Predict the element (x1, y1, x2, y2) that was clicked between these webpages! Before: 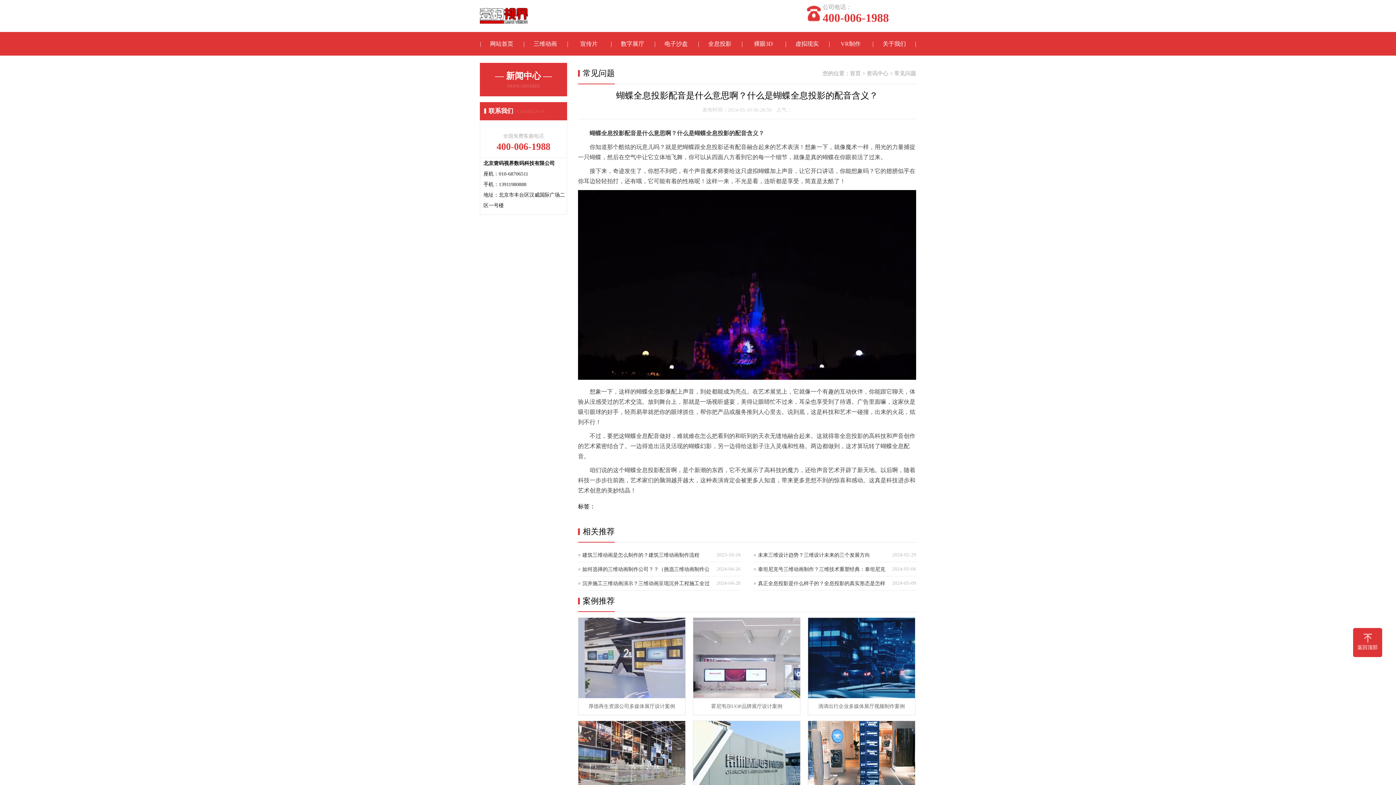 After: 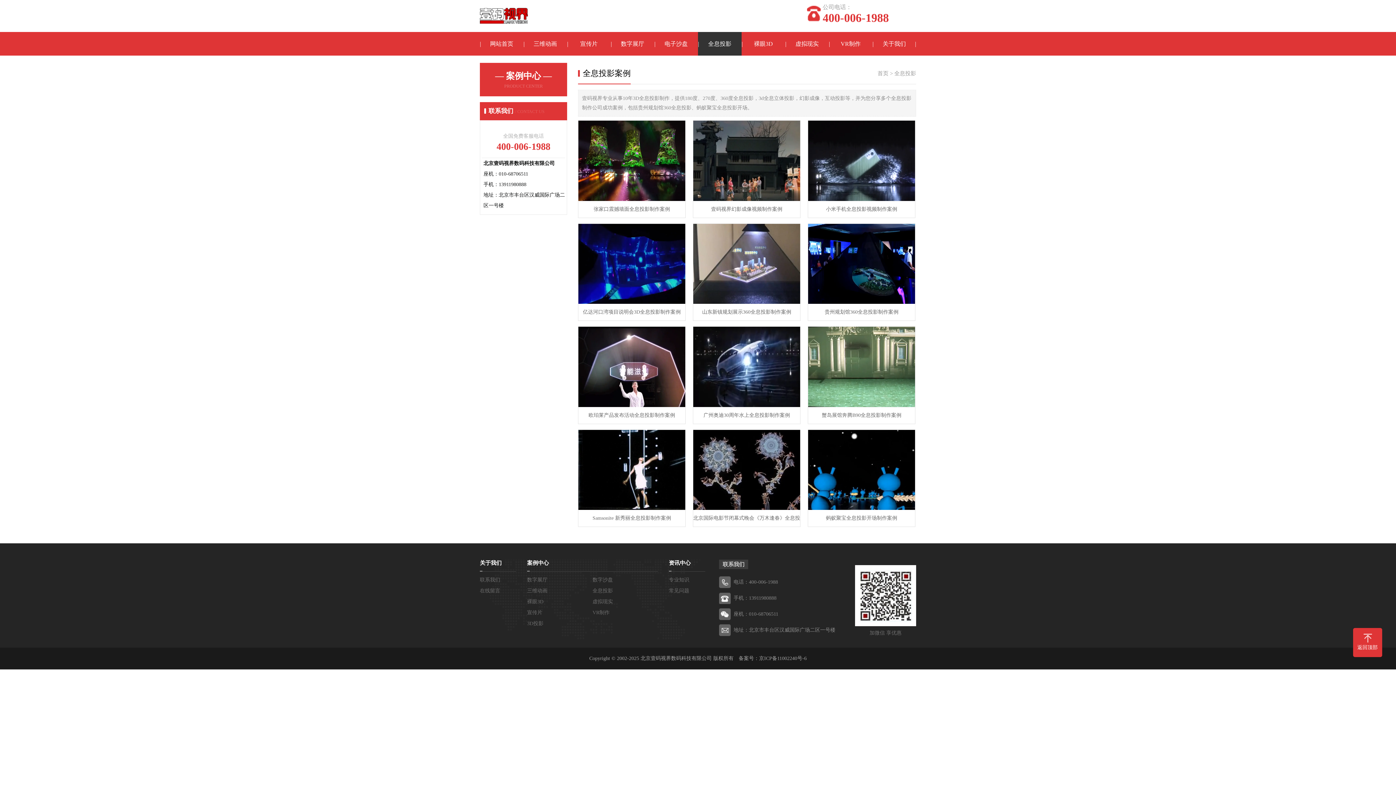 Action: bbox: (698, 32, 741, 55) label: 全息投影